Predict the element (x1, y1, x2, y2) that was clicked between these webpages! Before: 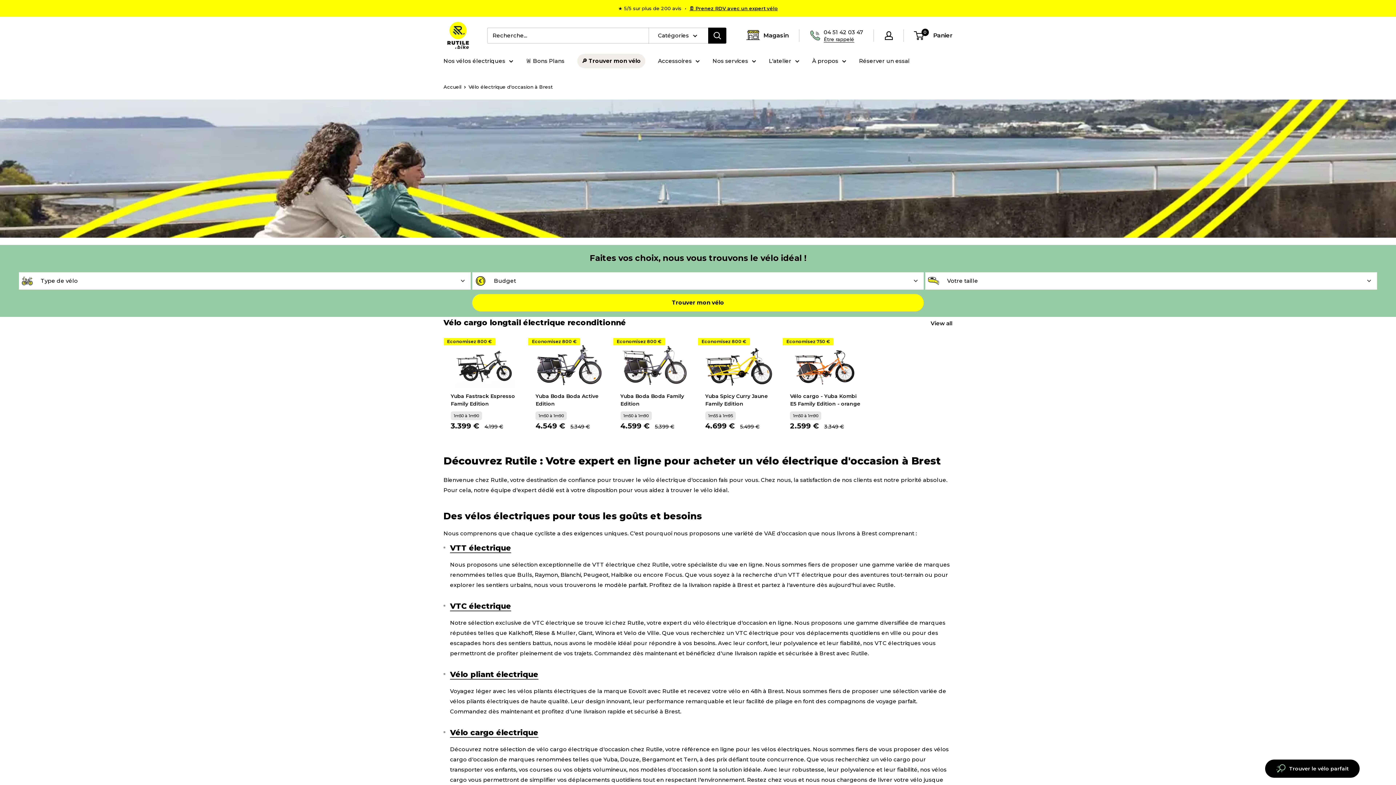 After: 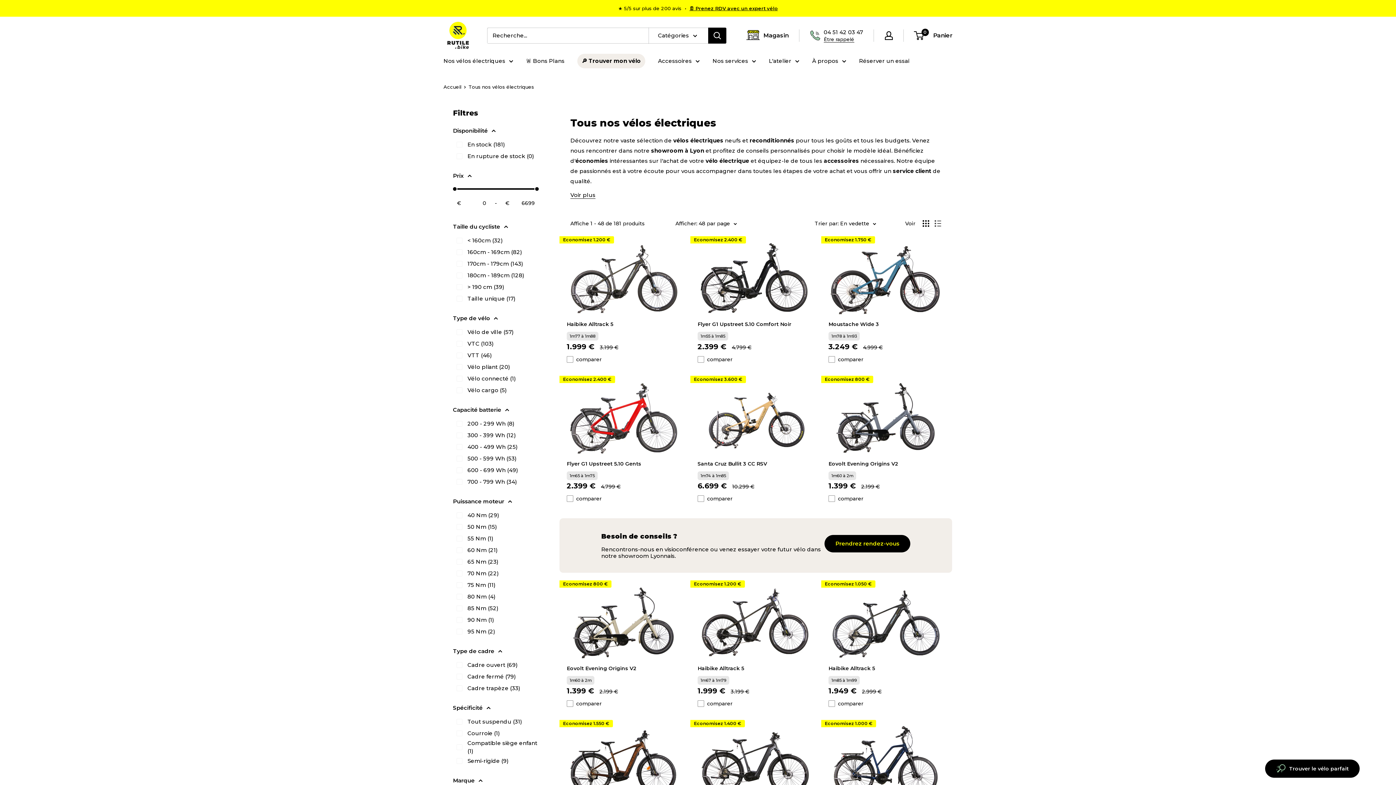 Action: label: Nos vélos électriques bbox: (443, 55, 513, 66)